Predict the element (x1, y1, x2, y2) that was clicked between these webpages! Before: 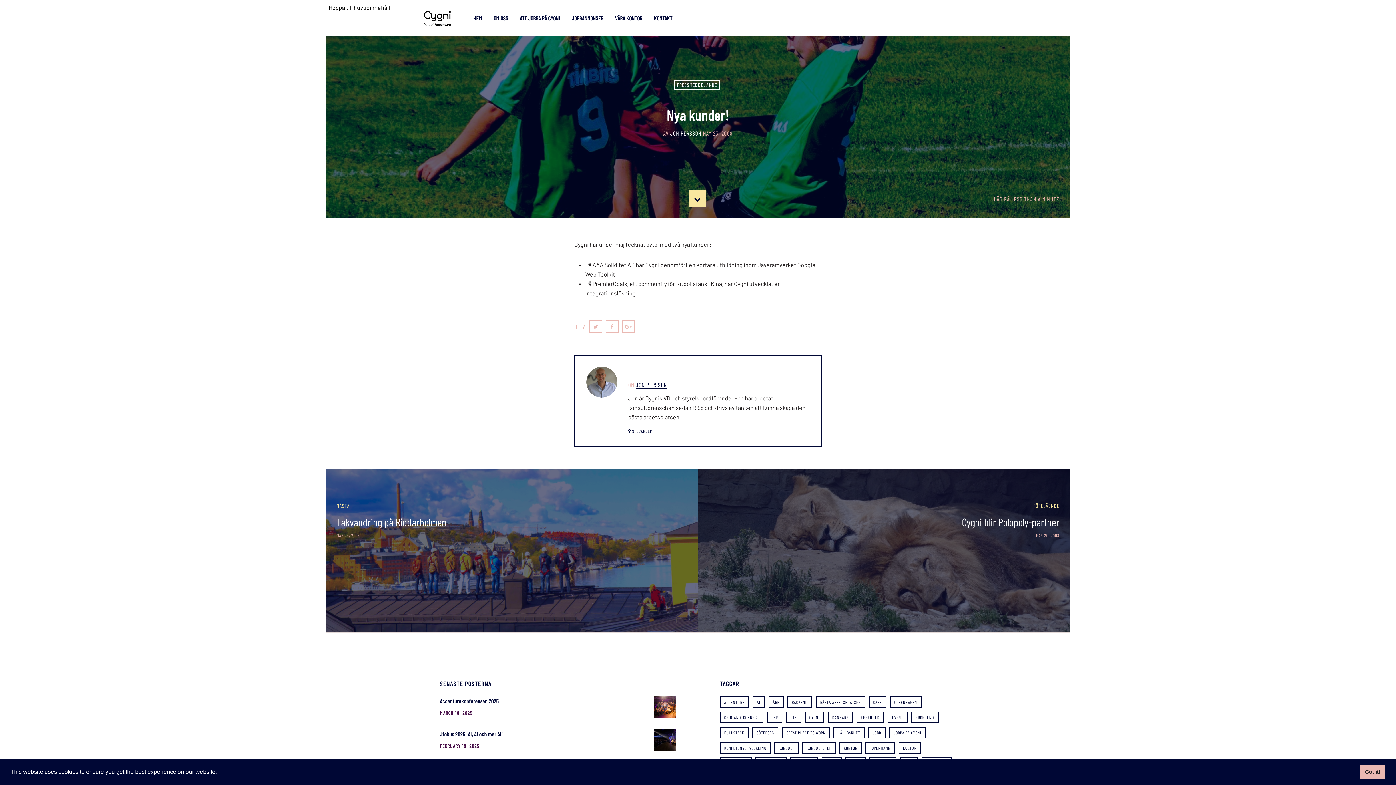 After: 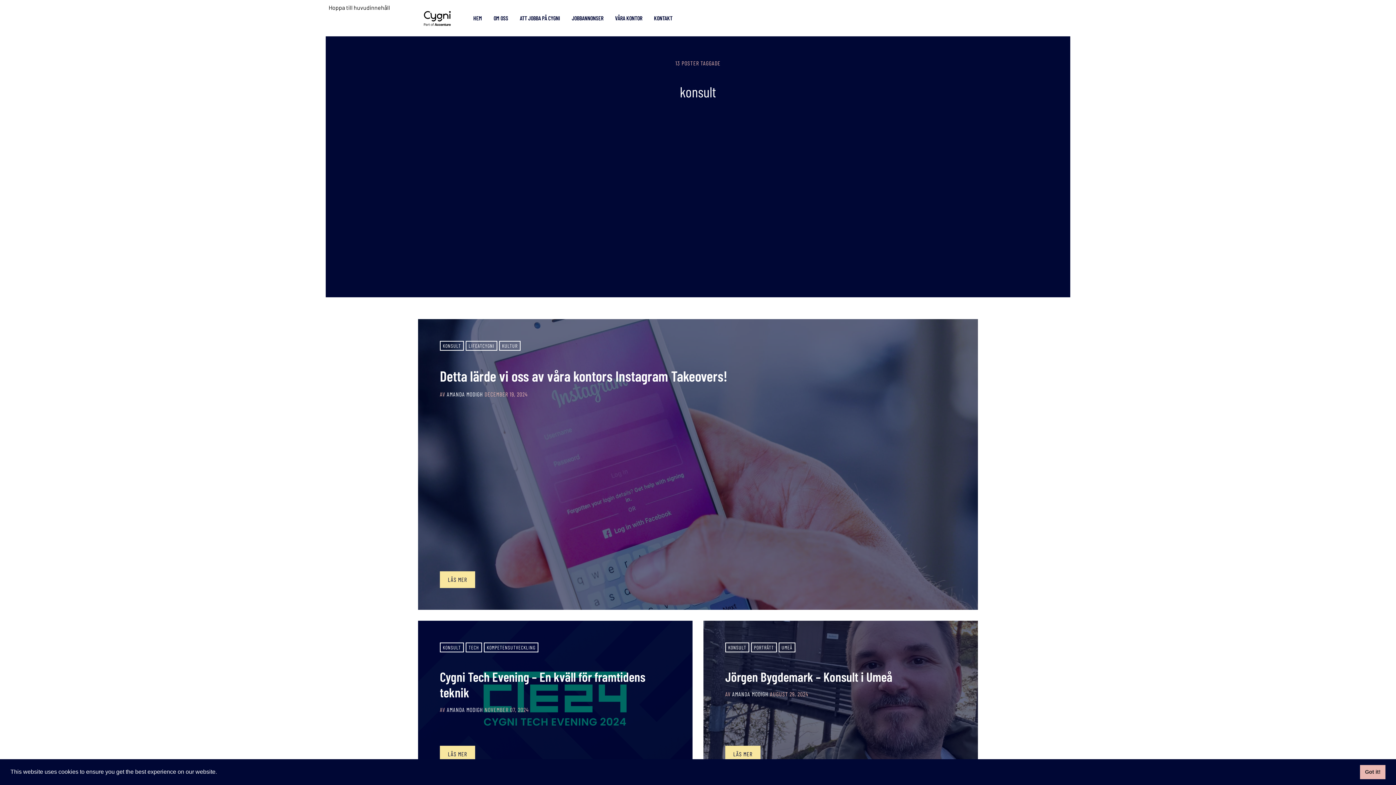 Action: label: KONSULT bbox: (774, 742, 798, 754)